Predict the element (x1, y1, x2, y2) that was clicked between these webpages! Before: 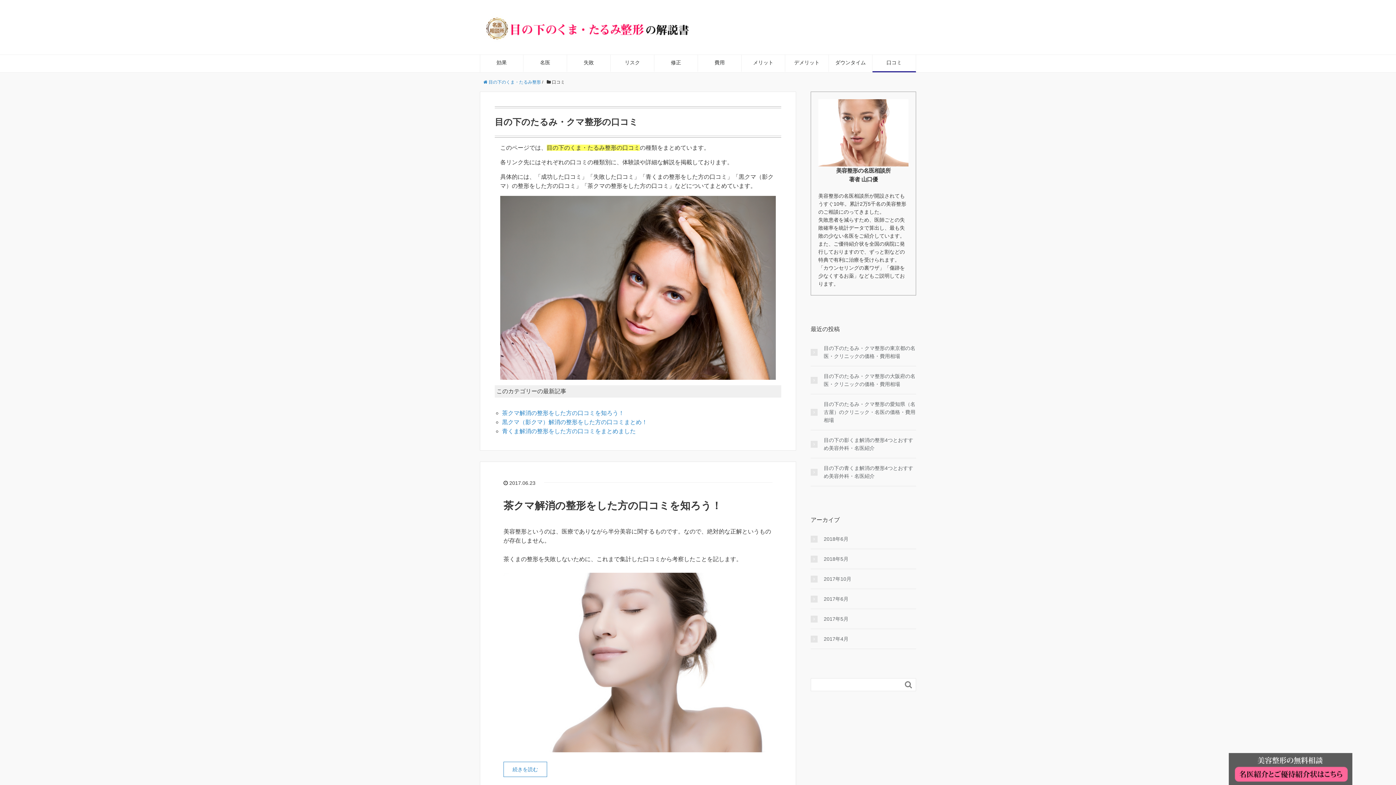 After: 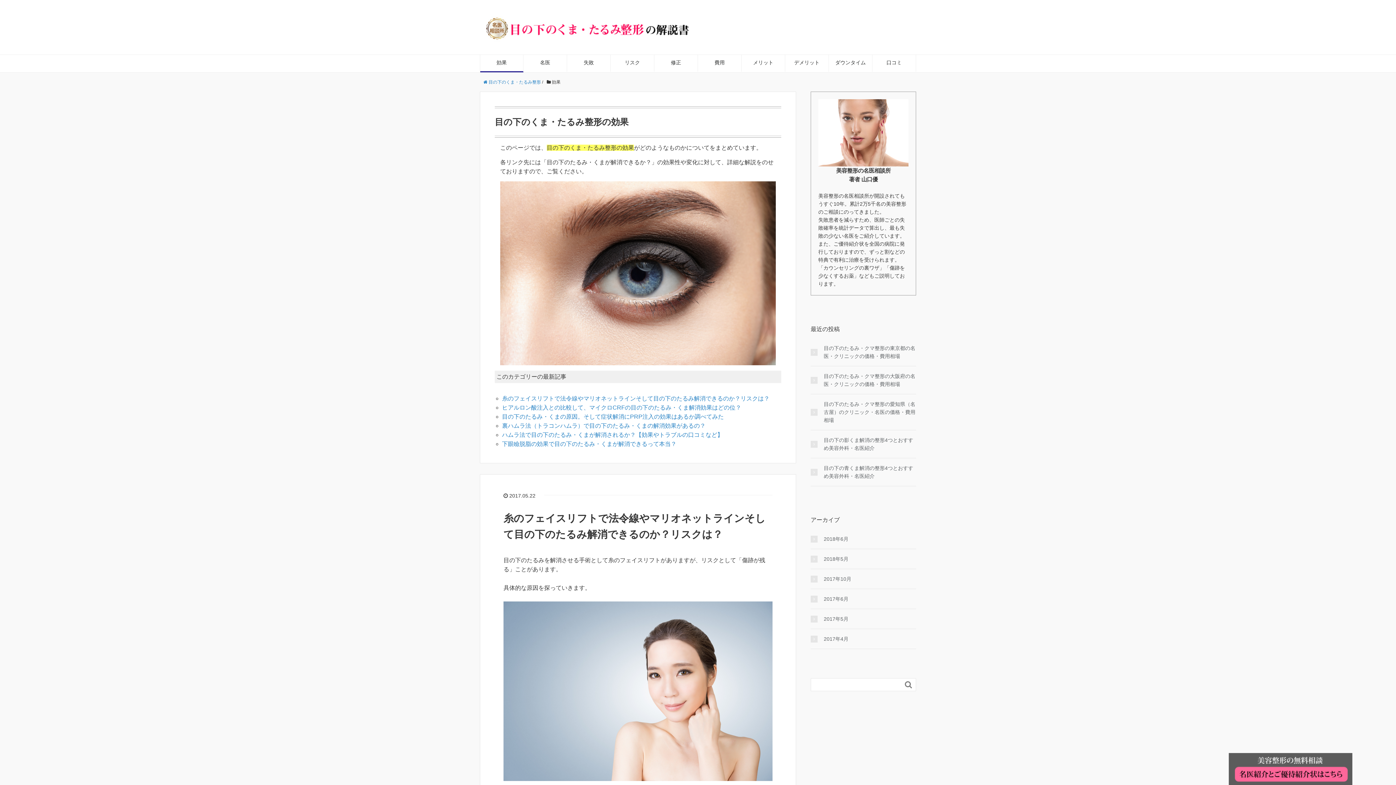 Action: label: 効果 bbox: (480, 58, 523, 67)